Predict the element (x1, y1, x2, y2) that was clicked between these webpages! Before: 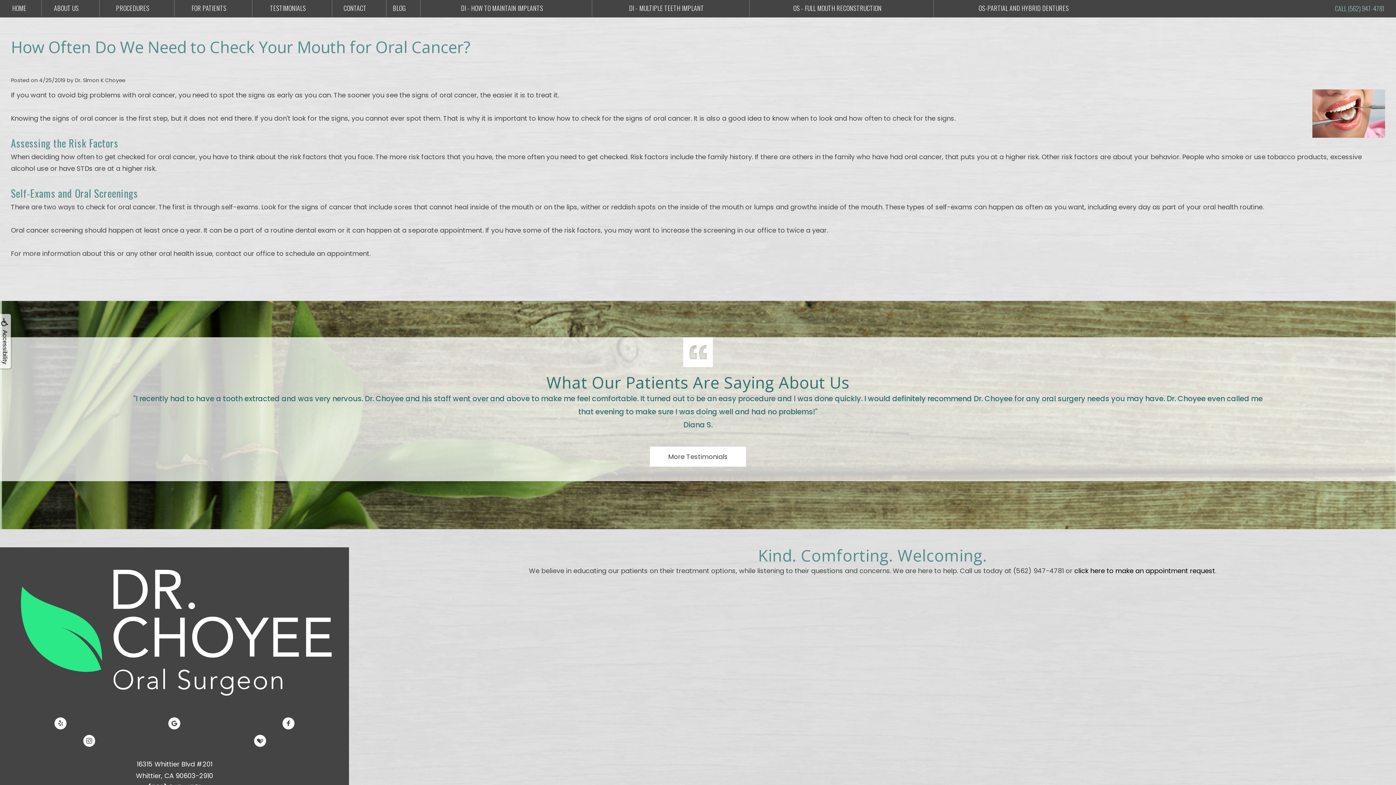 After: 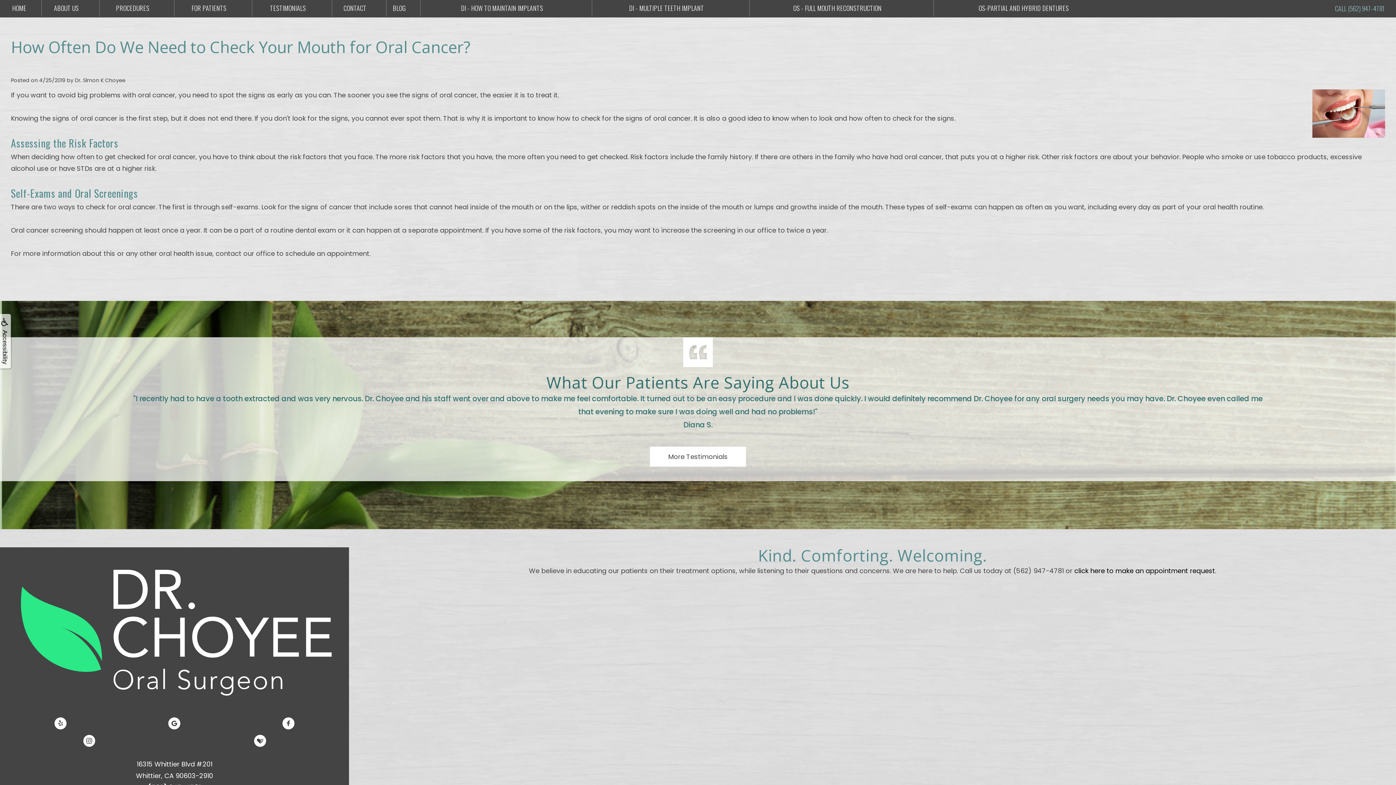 Action: bbox: (254, 736, 266, 745)